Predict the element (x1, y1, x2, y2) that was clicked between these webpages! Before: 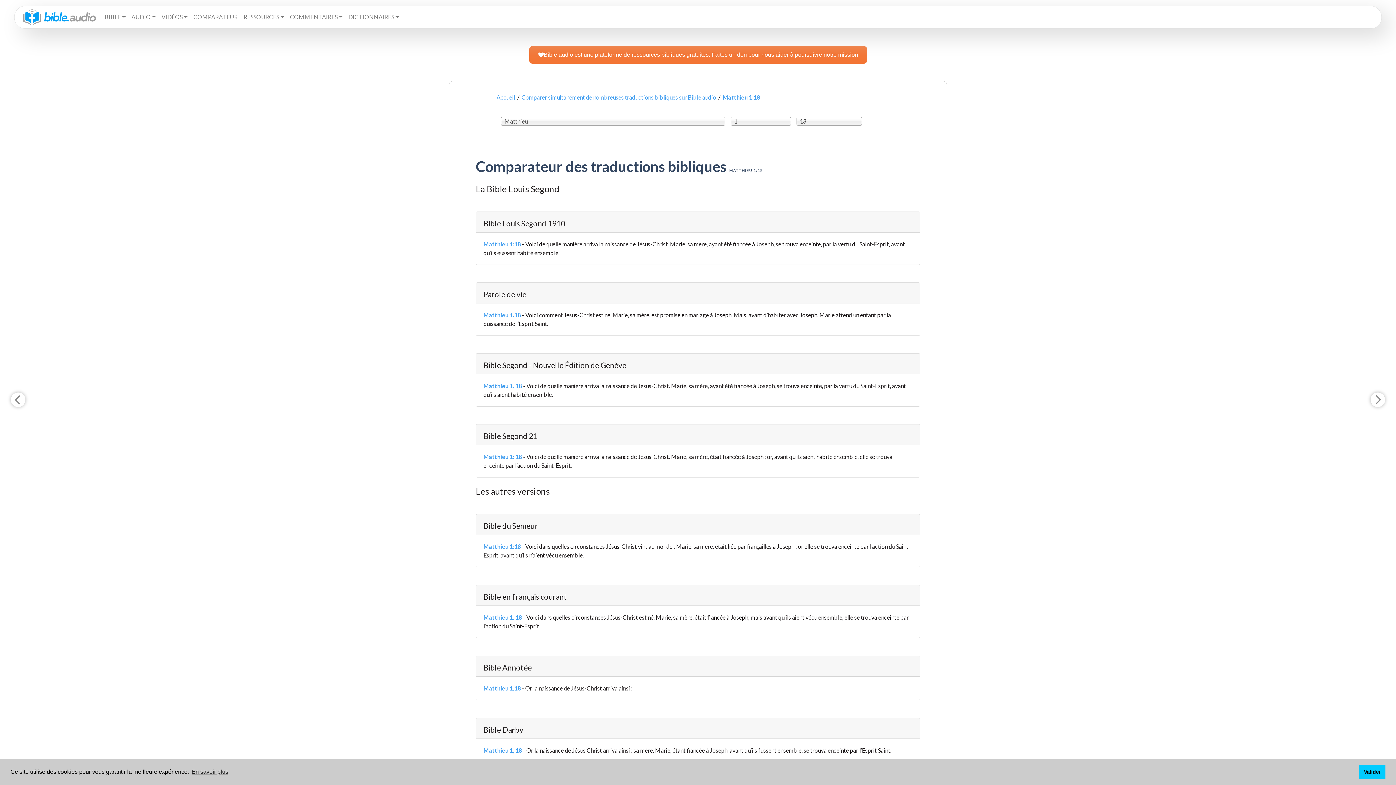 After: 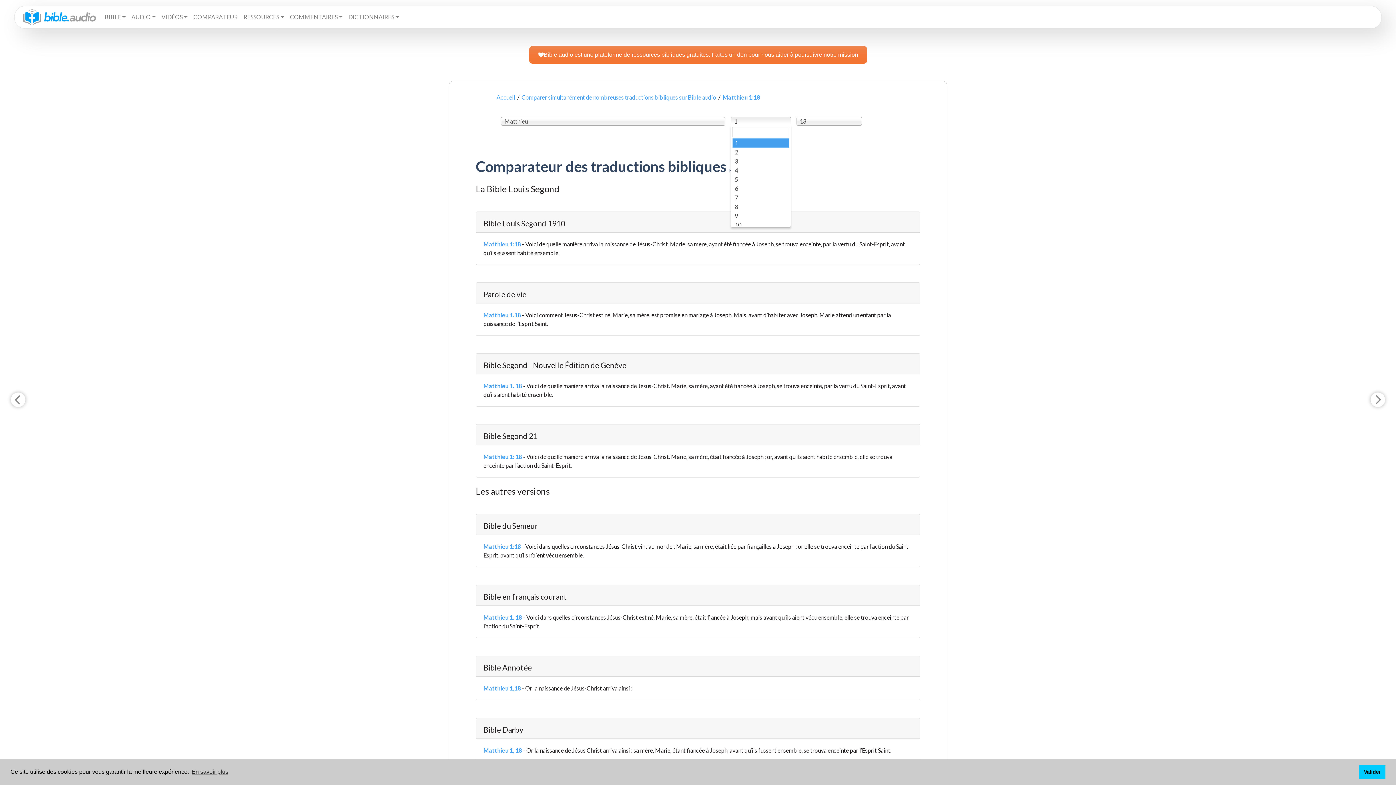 Action: bbox: (731, 116, 791, 125) label: 1